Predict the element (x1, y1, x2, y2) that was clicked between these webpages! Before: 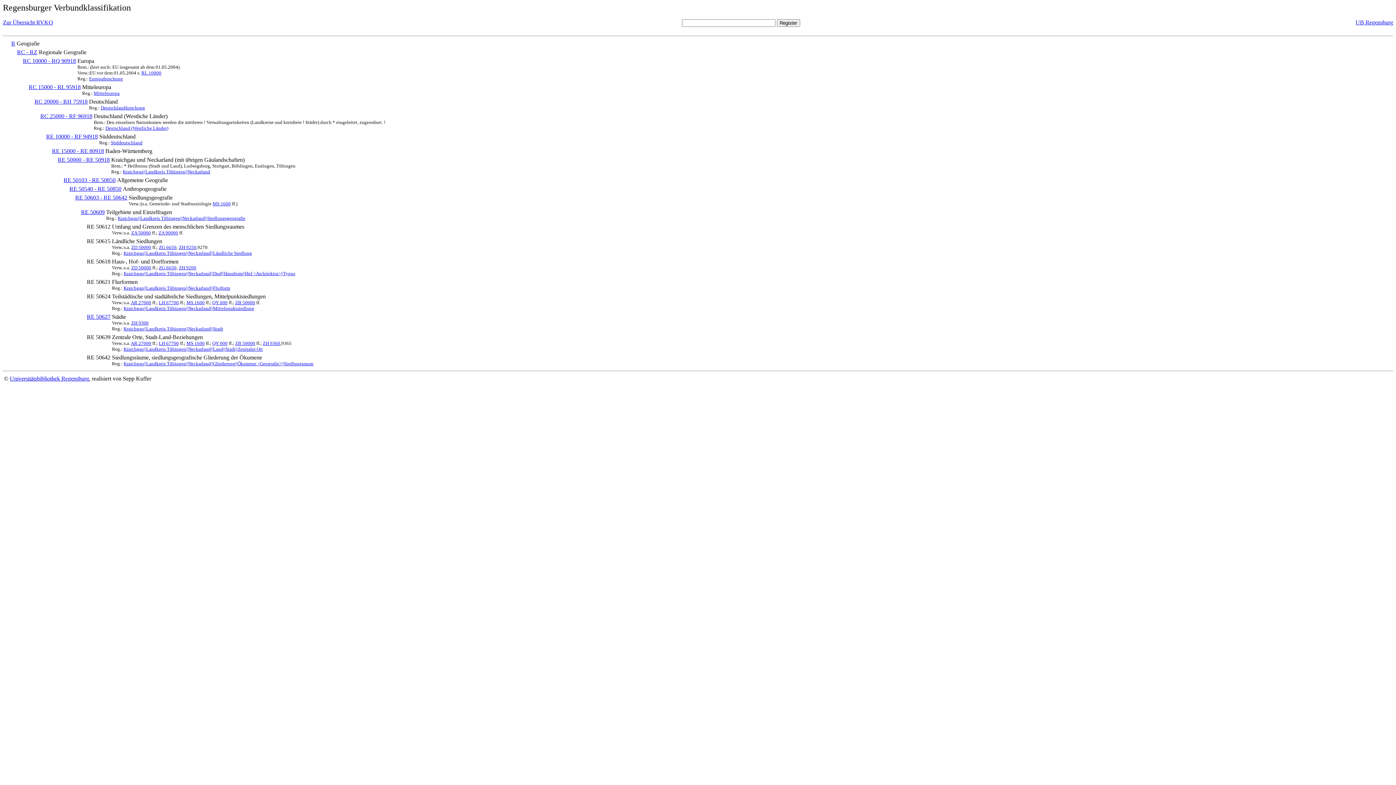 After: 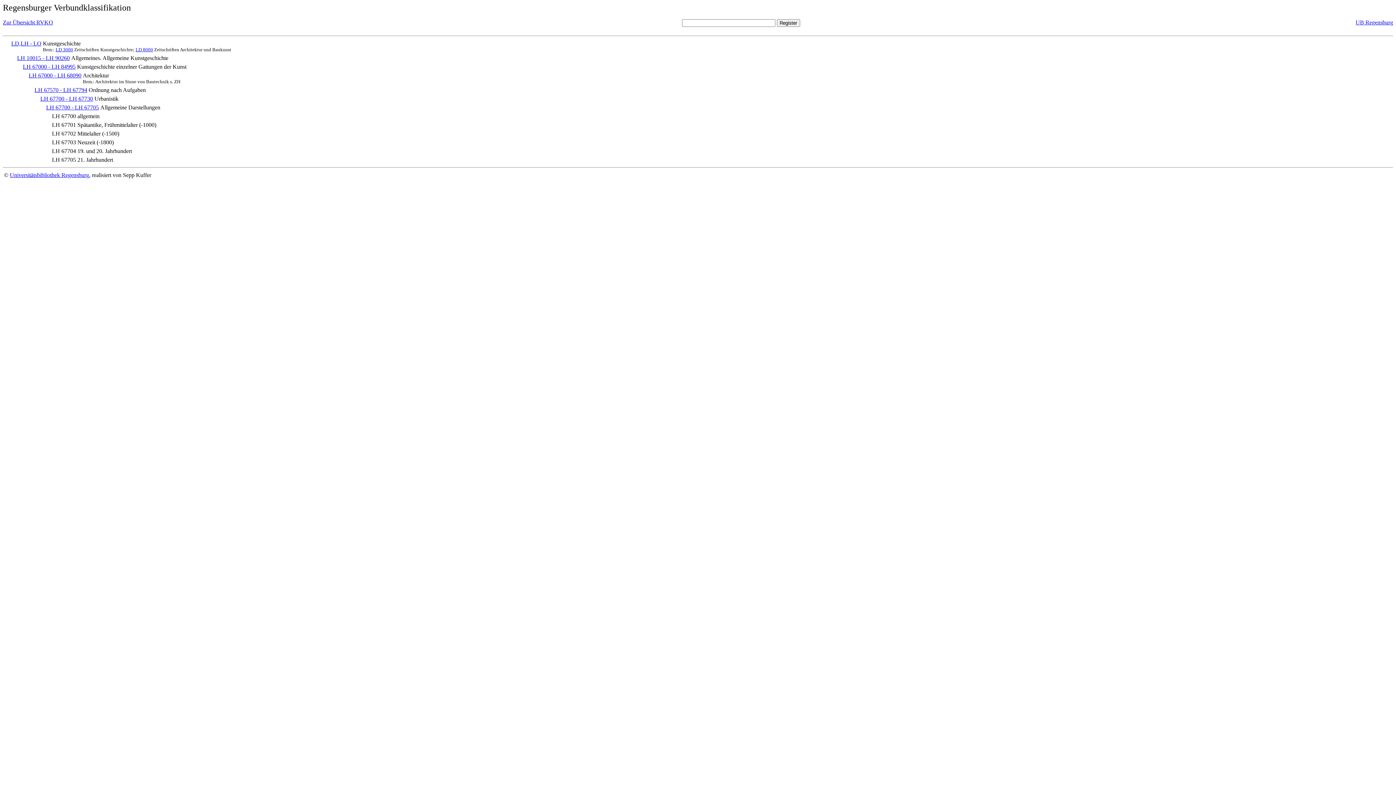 Action: label: LH 67700 bbox: (158, 300, 178, 305)